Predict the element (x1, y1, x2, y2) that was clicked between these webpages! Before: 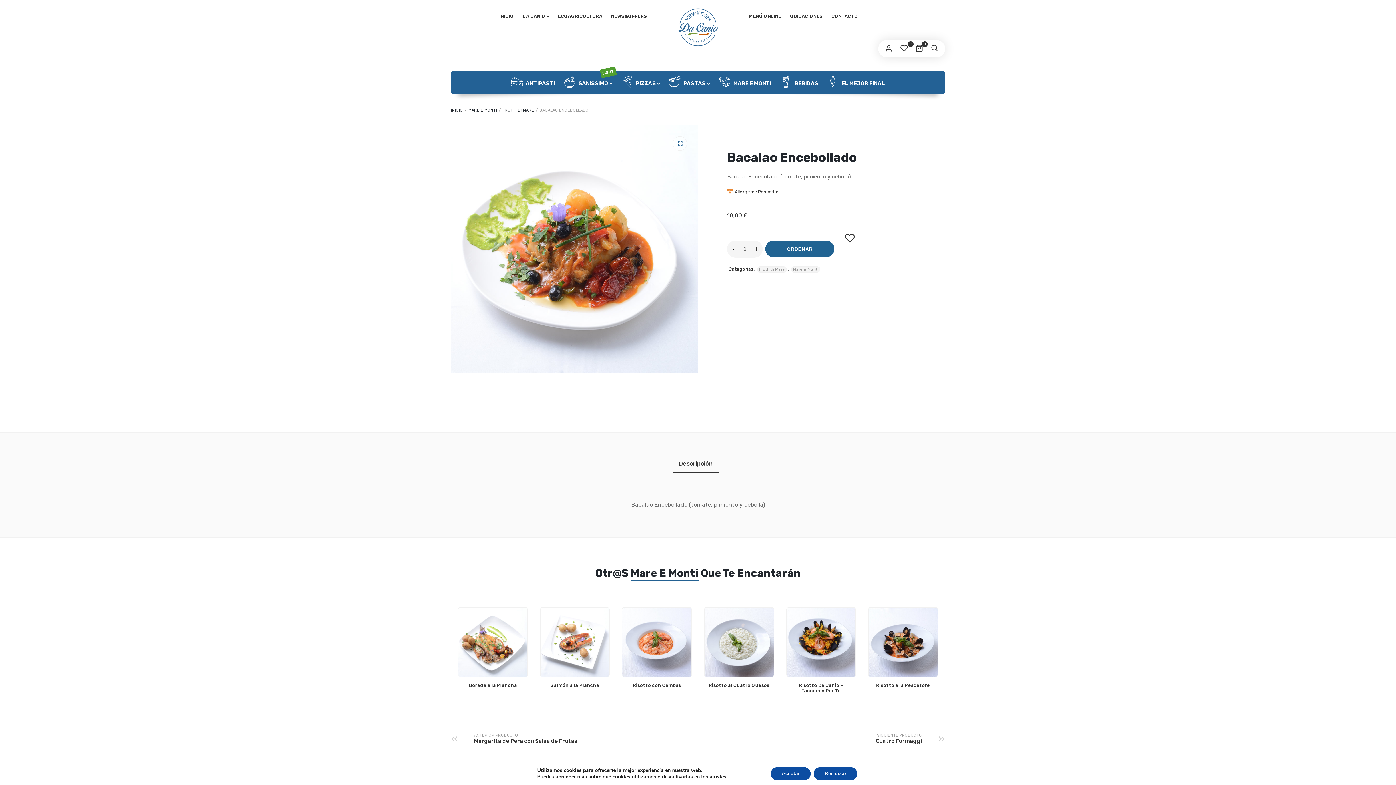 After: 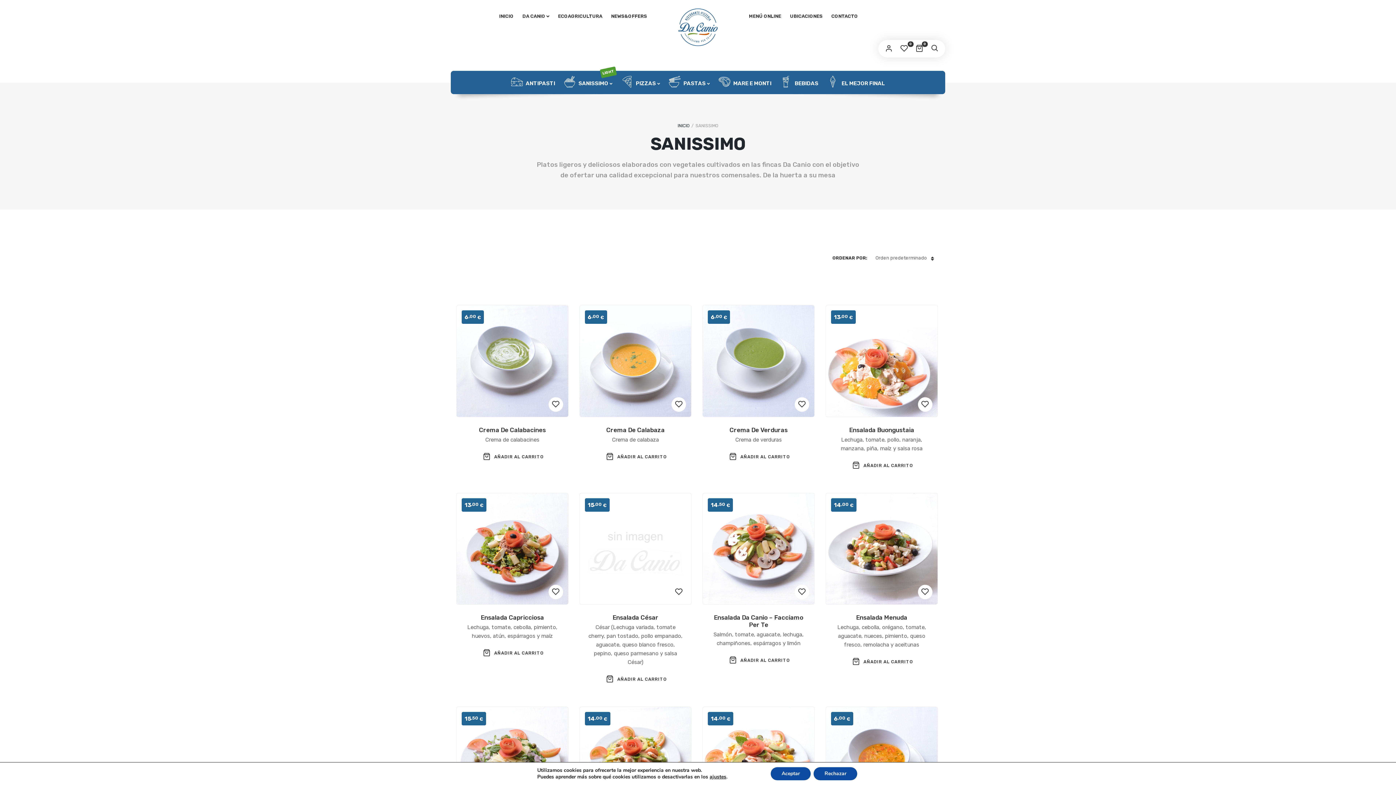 Action: bbox: (560, 70, 616, 94) label:  SANISSIMO
LIGHT